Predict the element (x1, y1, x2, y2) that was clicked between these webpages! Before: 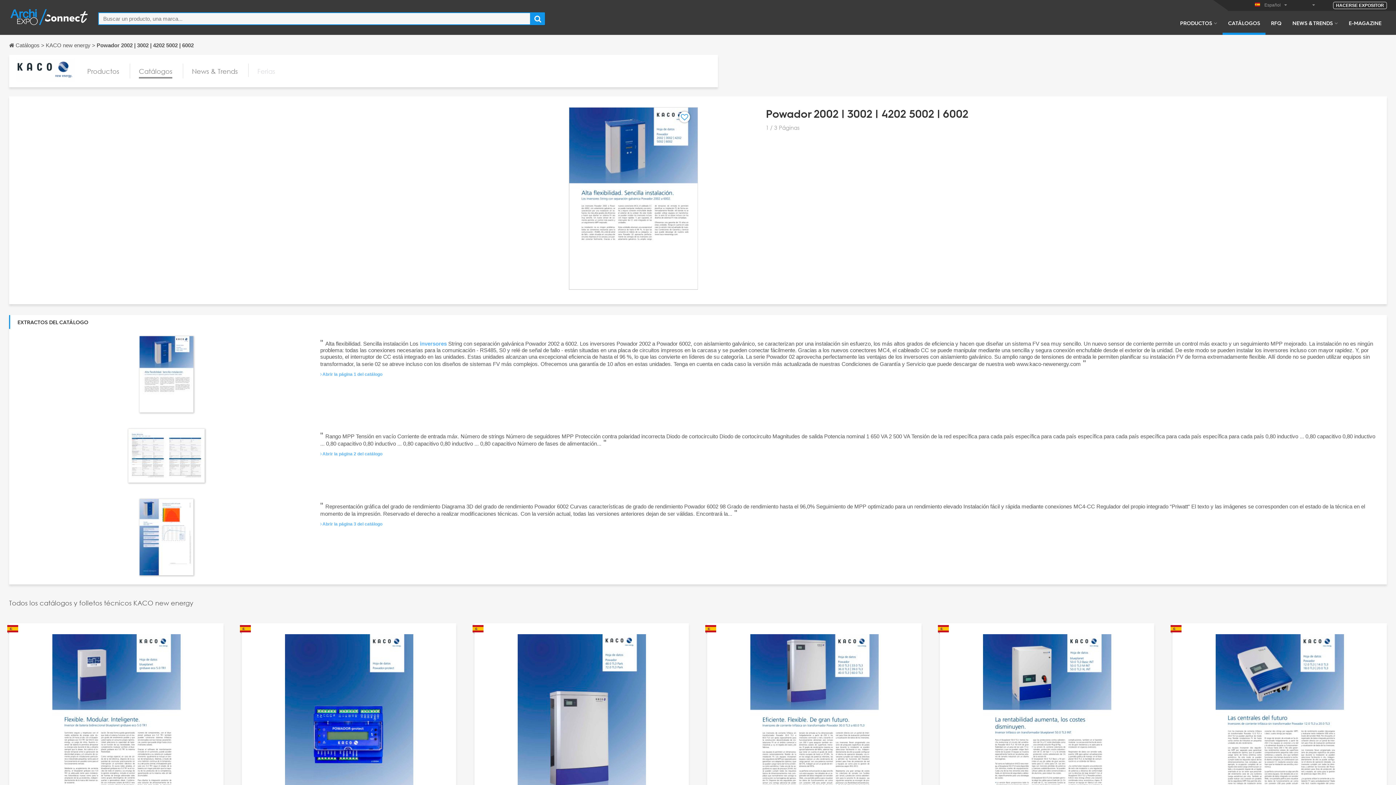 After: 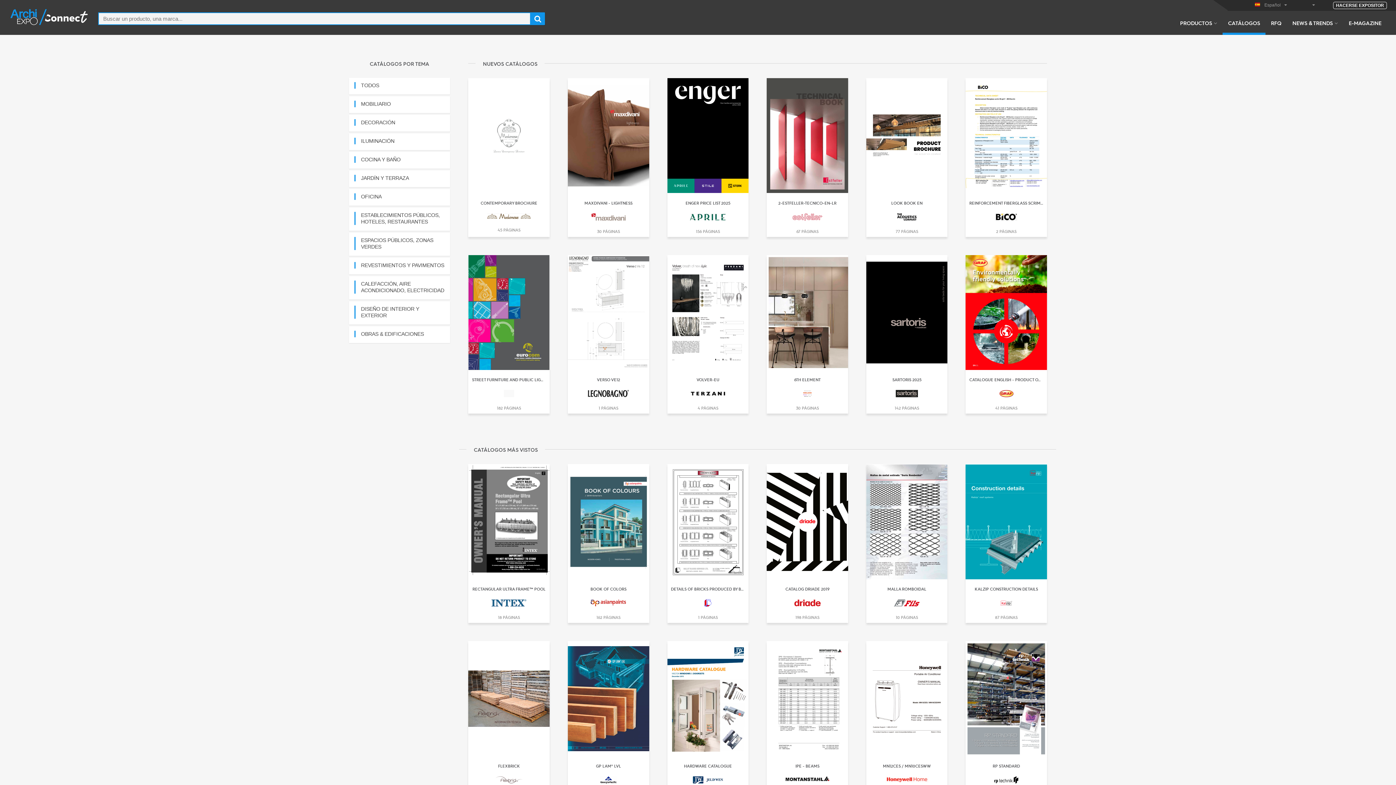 Action: label: CATÁLOGOS bbox: (1222, 19, 1265, 34)